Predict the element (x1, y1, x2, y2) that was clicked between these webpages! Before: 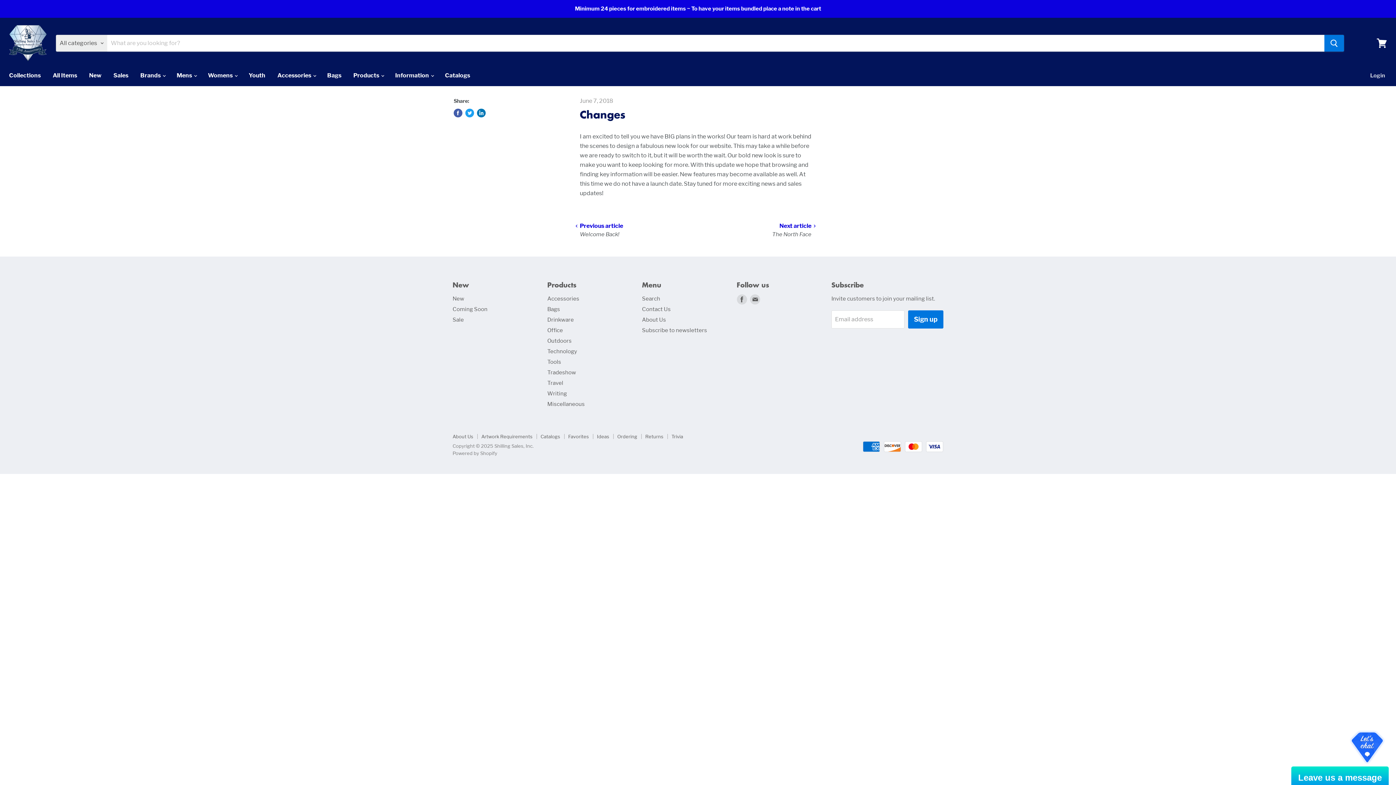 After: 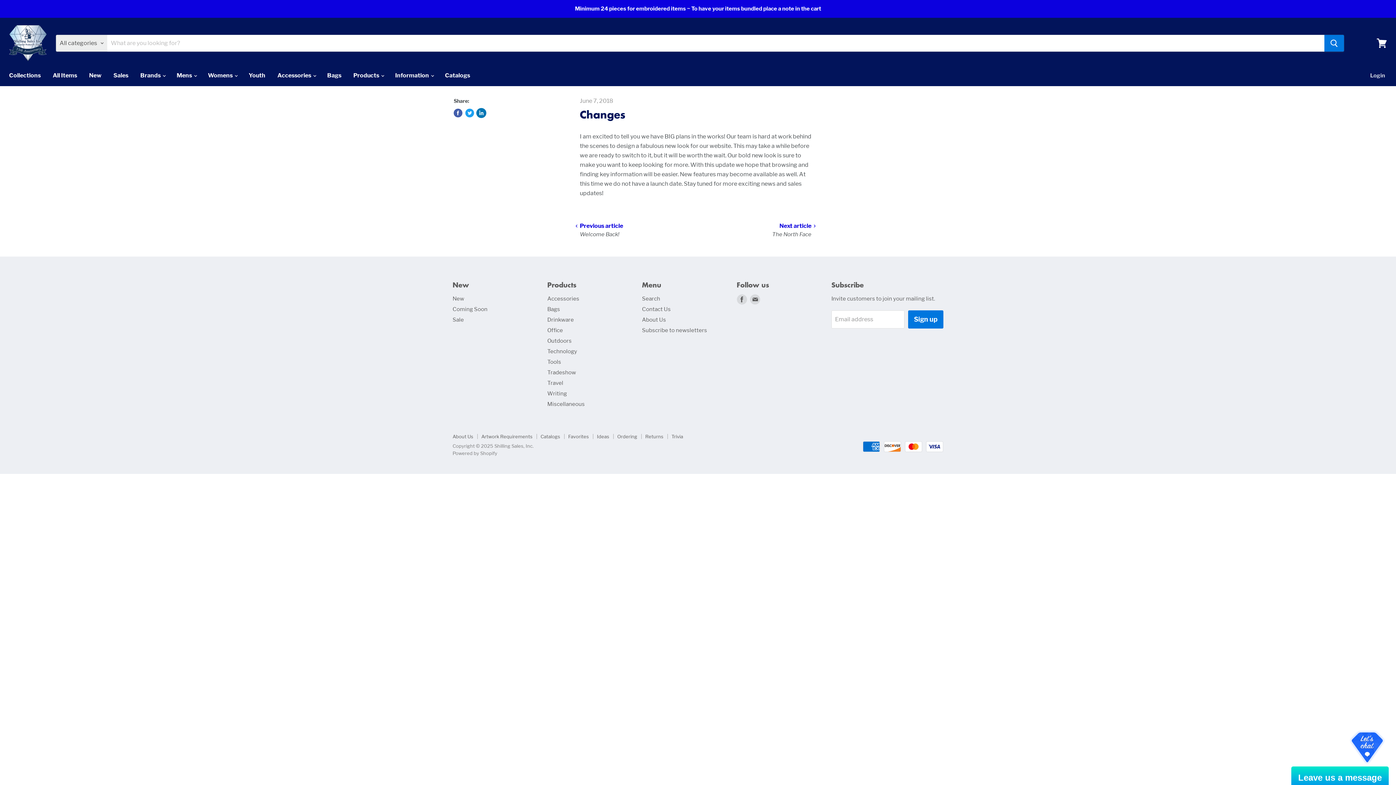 Action: bbox: (477, 108, 485, 117) label: Share on LinkedIn